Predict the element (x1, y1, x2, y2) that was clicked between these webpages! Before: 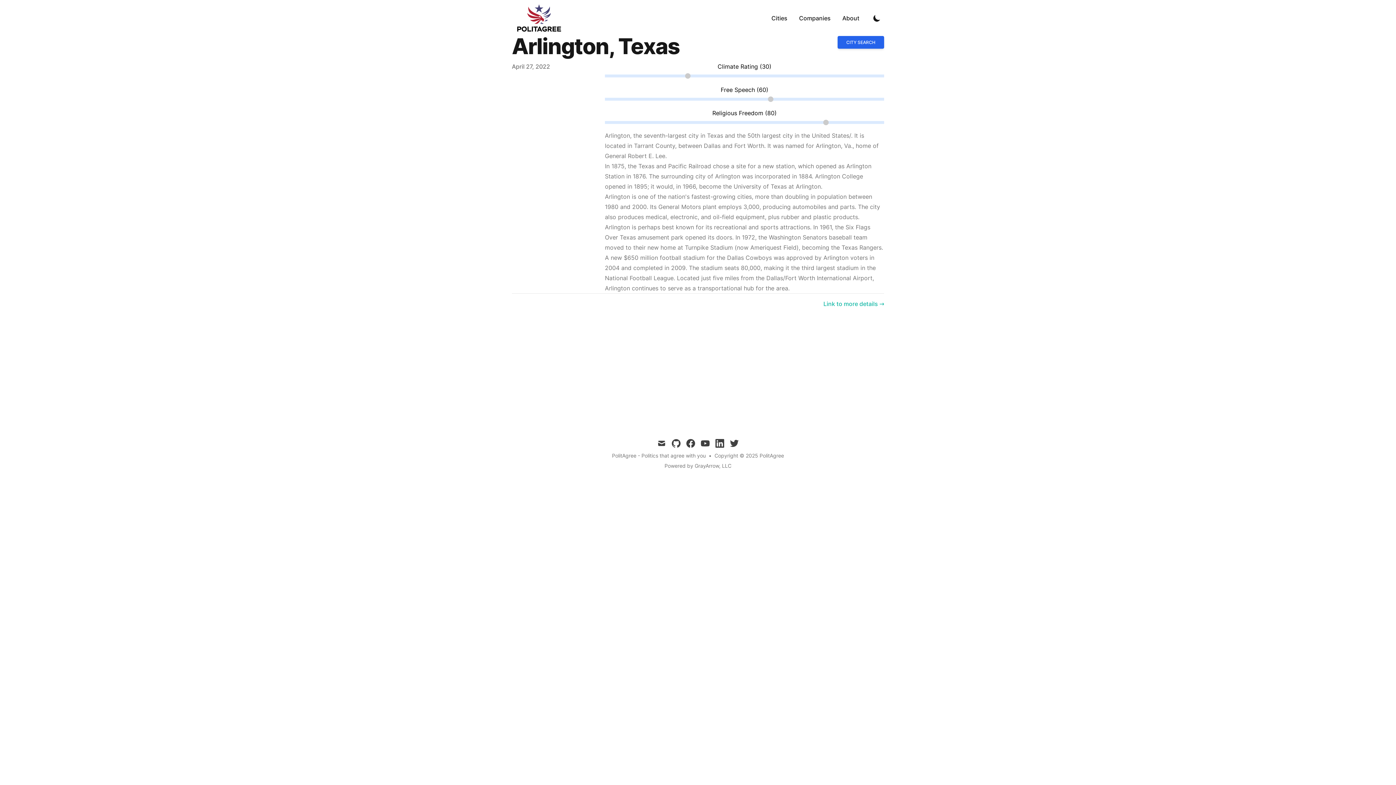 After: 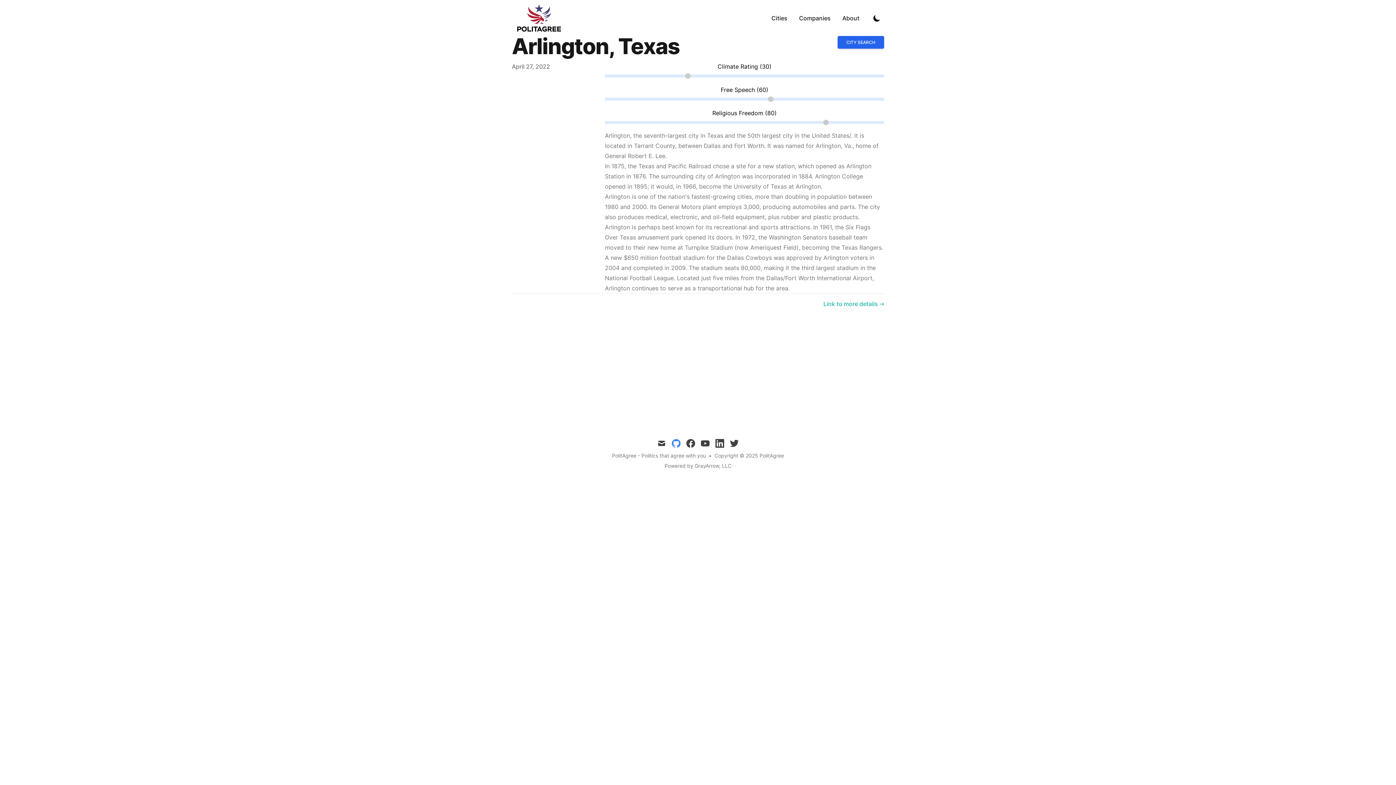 Action: bbox: (672, 439, 680, 448) label: github